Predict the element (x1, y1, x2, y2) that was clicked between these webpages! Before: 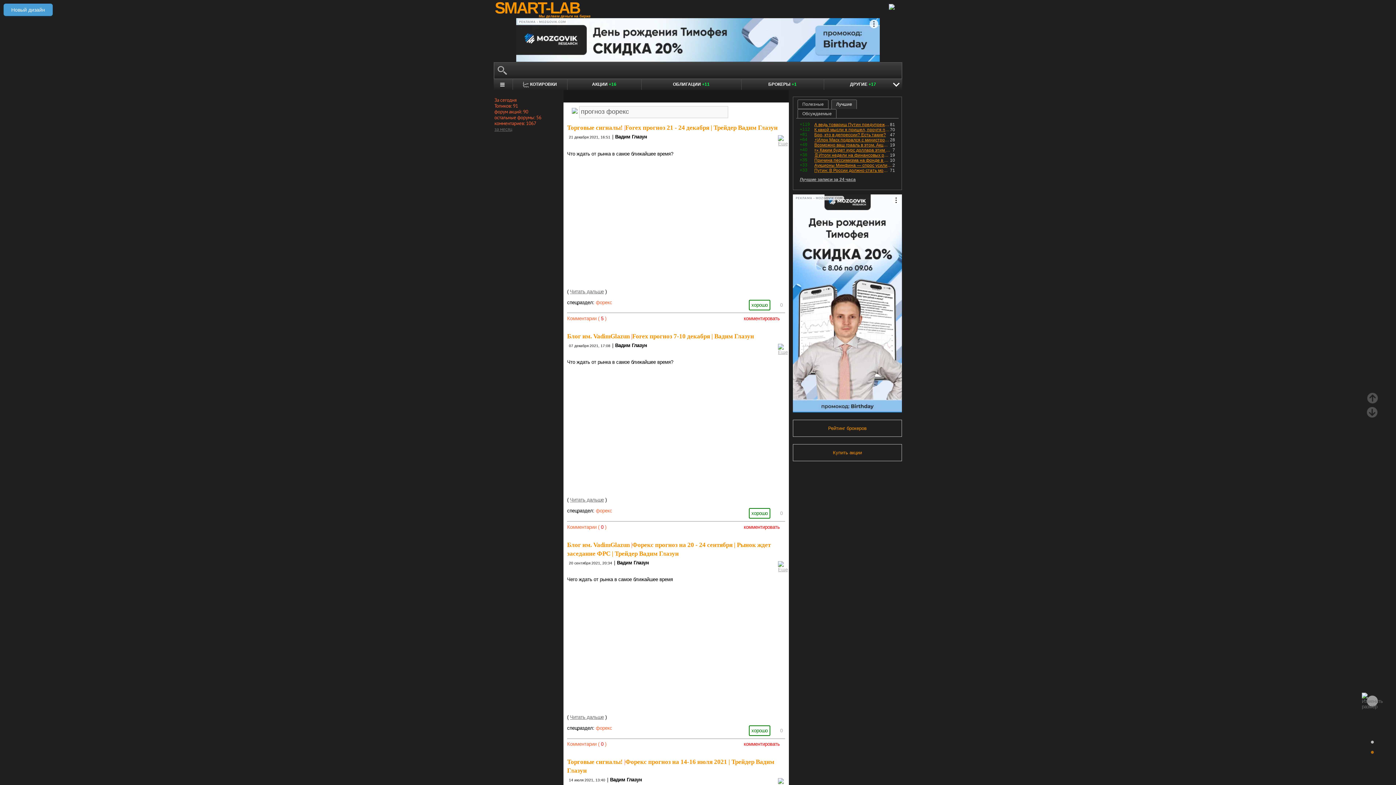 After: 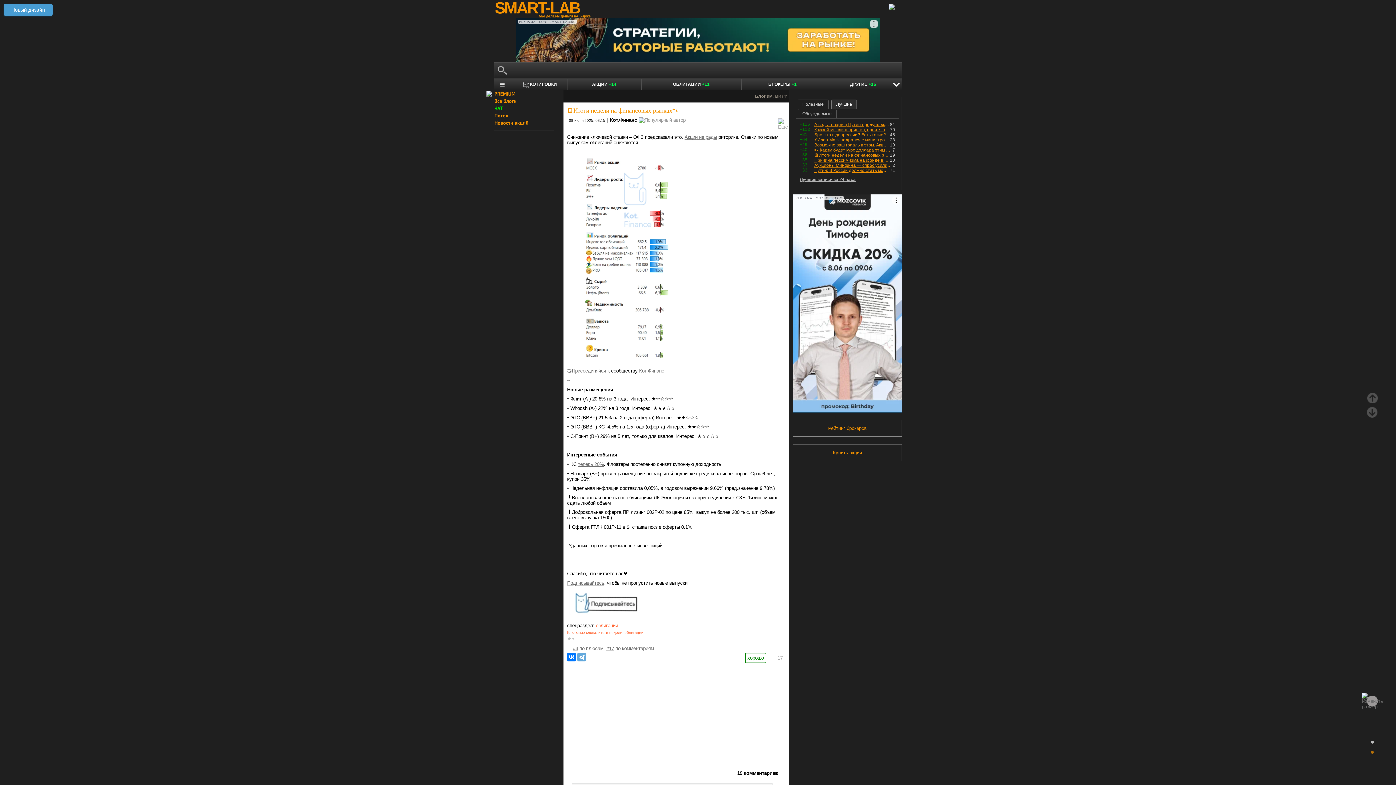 Action: label: 🗓Итоги недели на финансовых рынках🐾 bbox: (814, 152, 890, 157)